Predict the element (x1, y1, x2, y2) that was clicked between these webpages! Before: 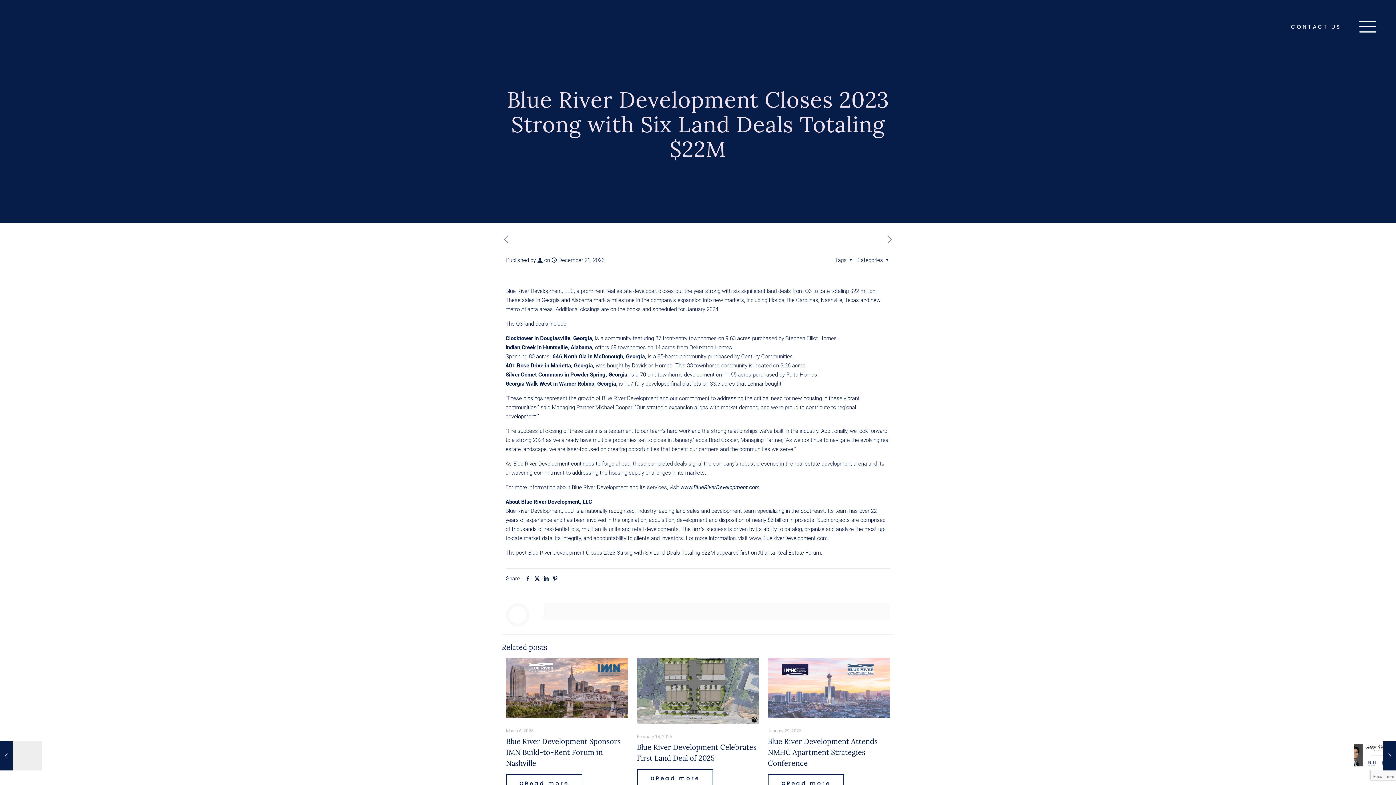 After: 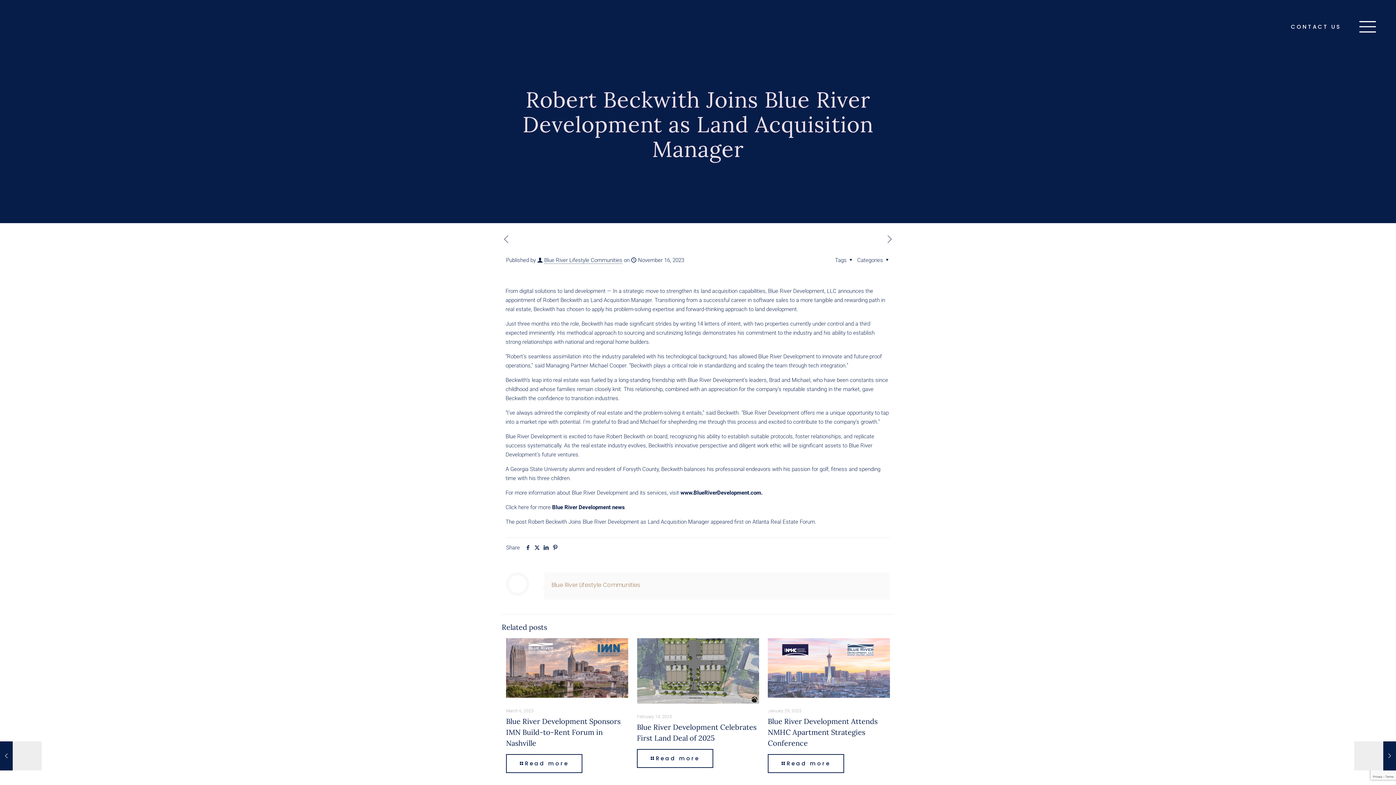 Action: bbox: (501, 234, 510, 245)